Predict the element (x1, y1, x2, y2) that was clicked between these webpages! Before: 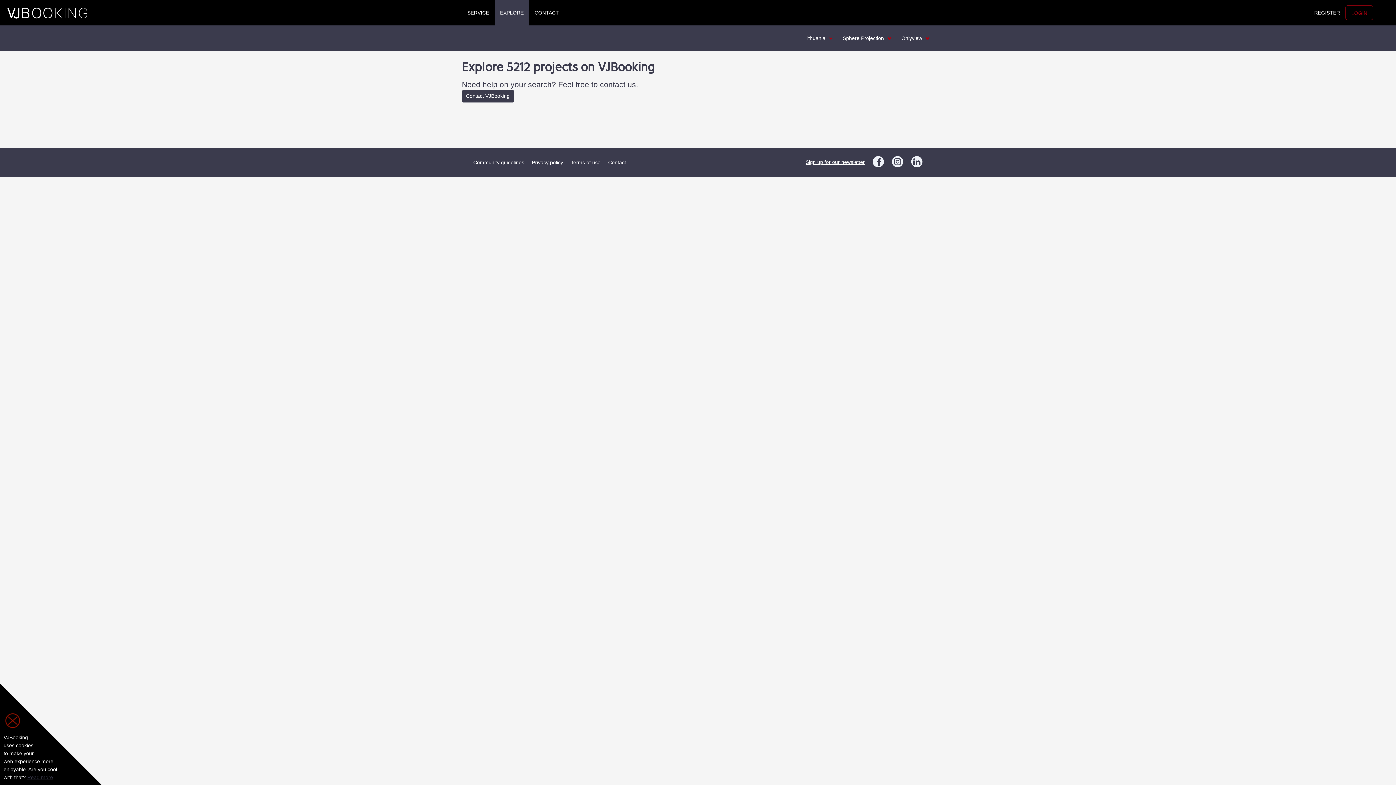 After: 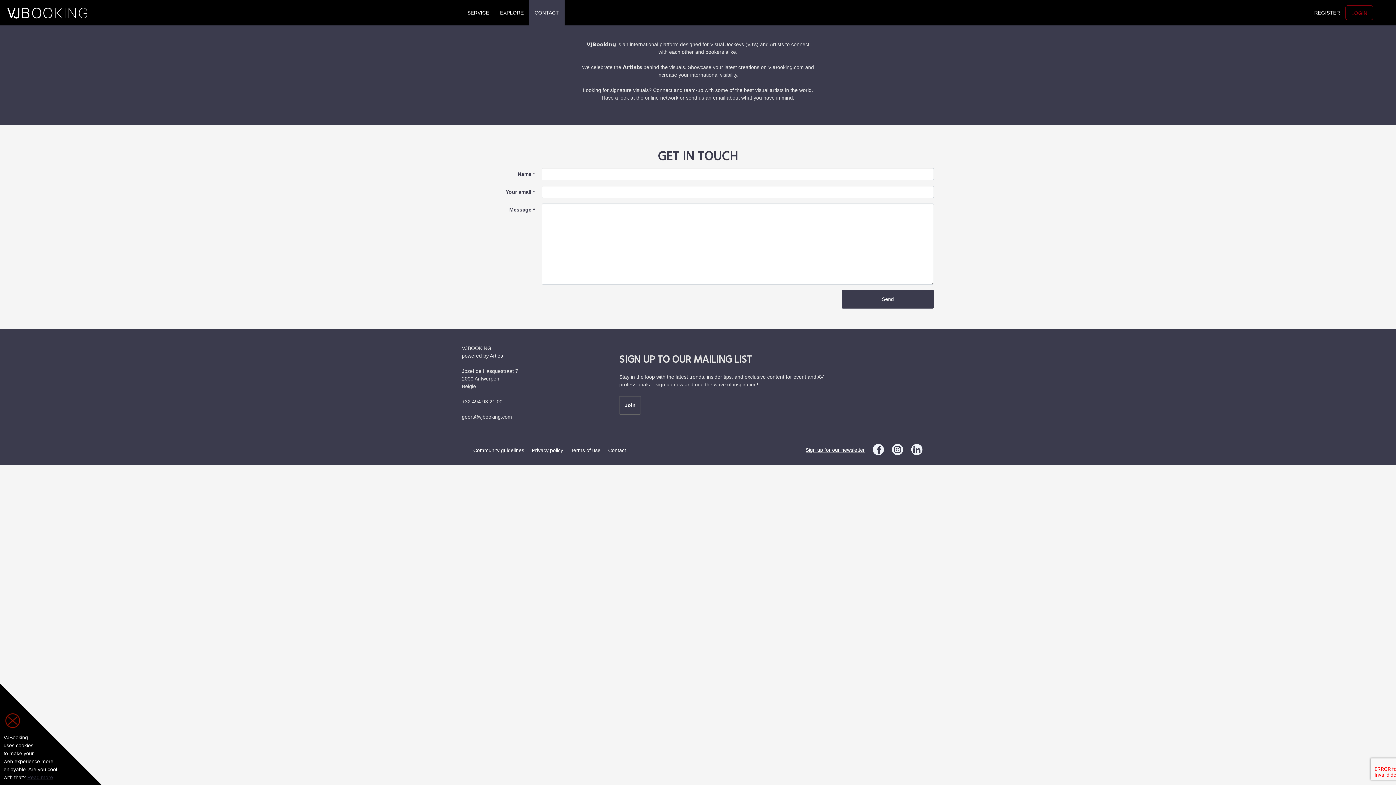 Action: label: CONTACT bbox: (534, 0, 559, 25)